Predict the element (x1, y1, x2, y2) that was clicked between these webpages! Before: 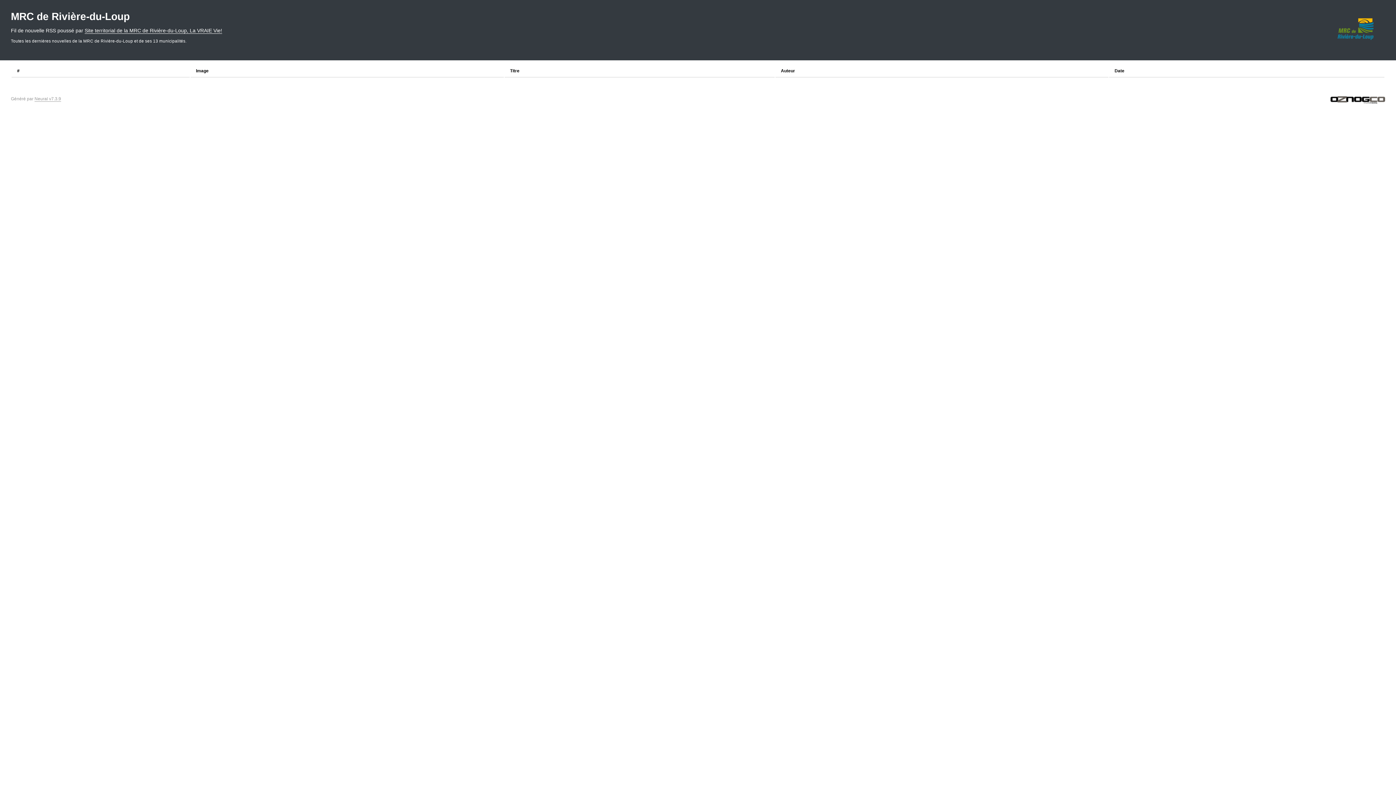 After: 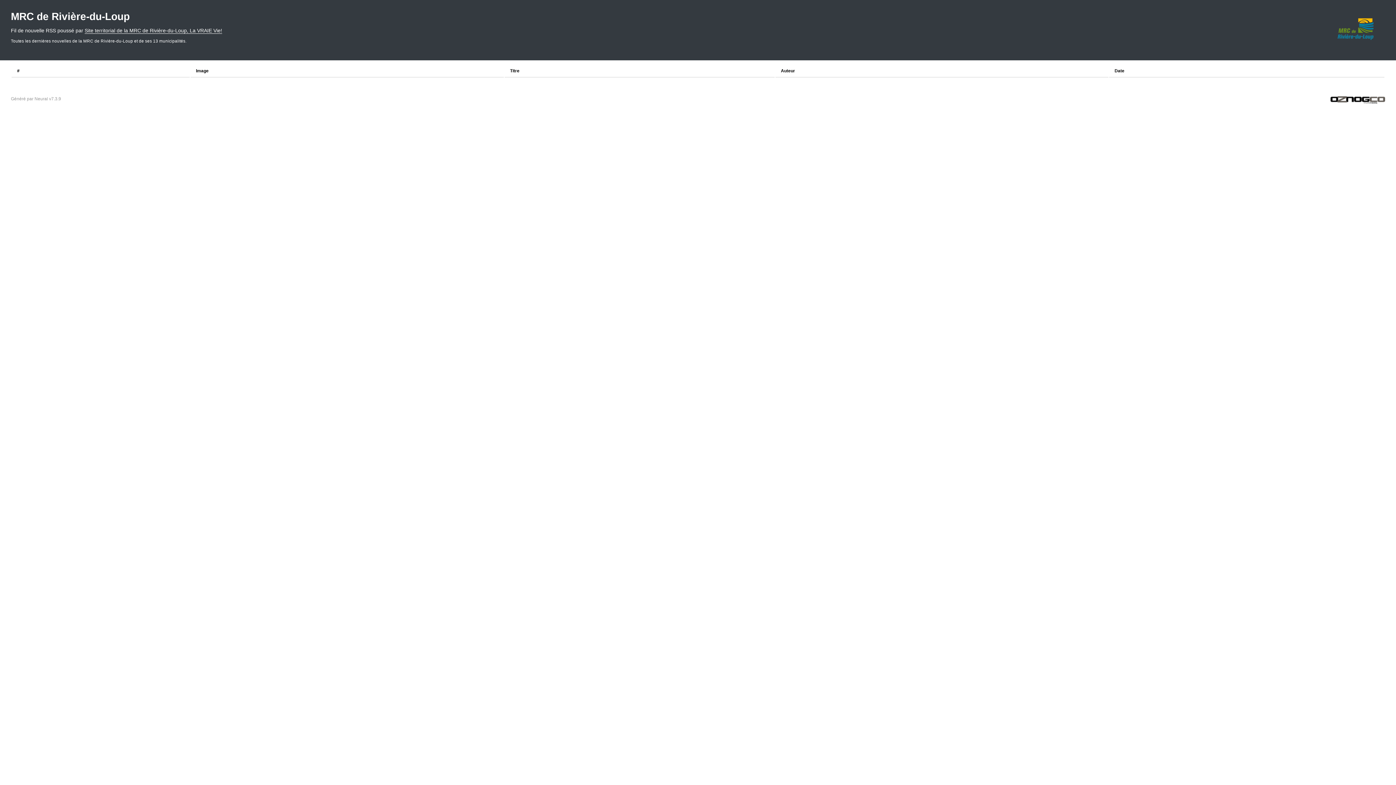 Action: label: Neural v7.3.9 bbox: (34, 96, 61, 101)